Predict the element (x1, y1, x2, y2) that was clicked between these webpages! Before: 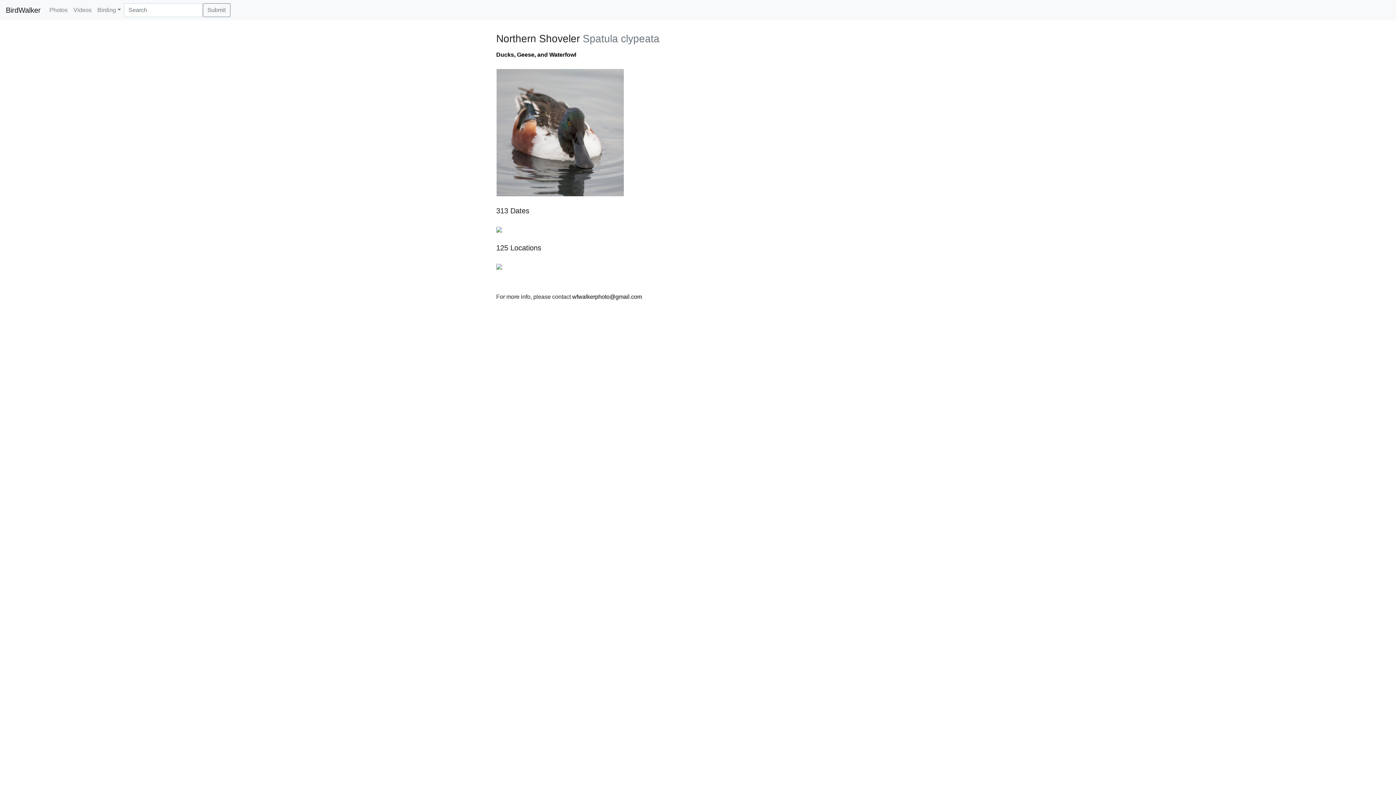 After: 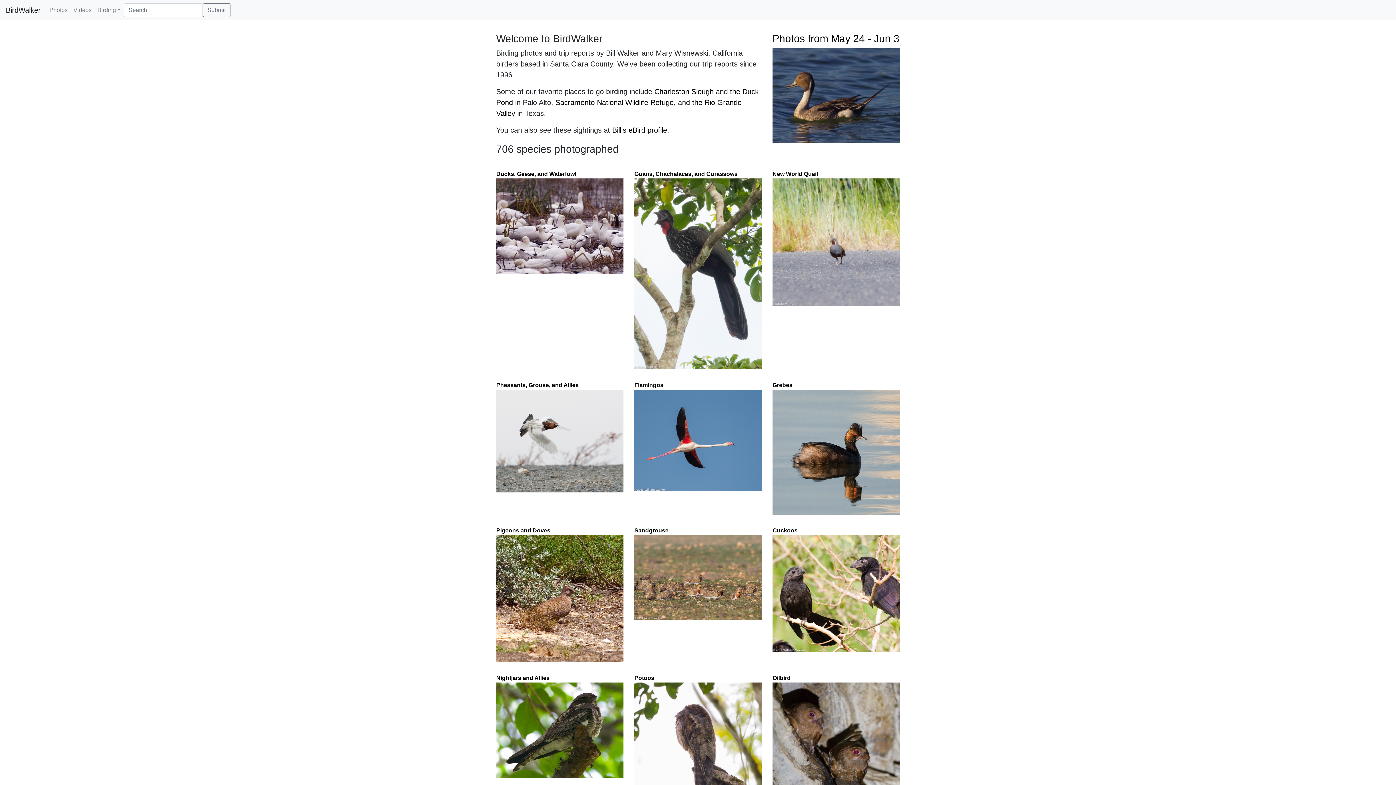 Action: label: Photos bbox: (46, 2, 70, 17)